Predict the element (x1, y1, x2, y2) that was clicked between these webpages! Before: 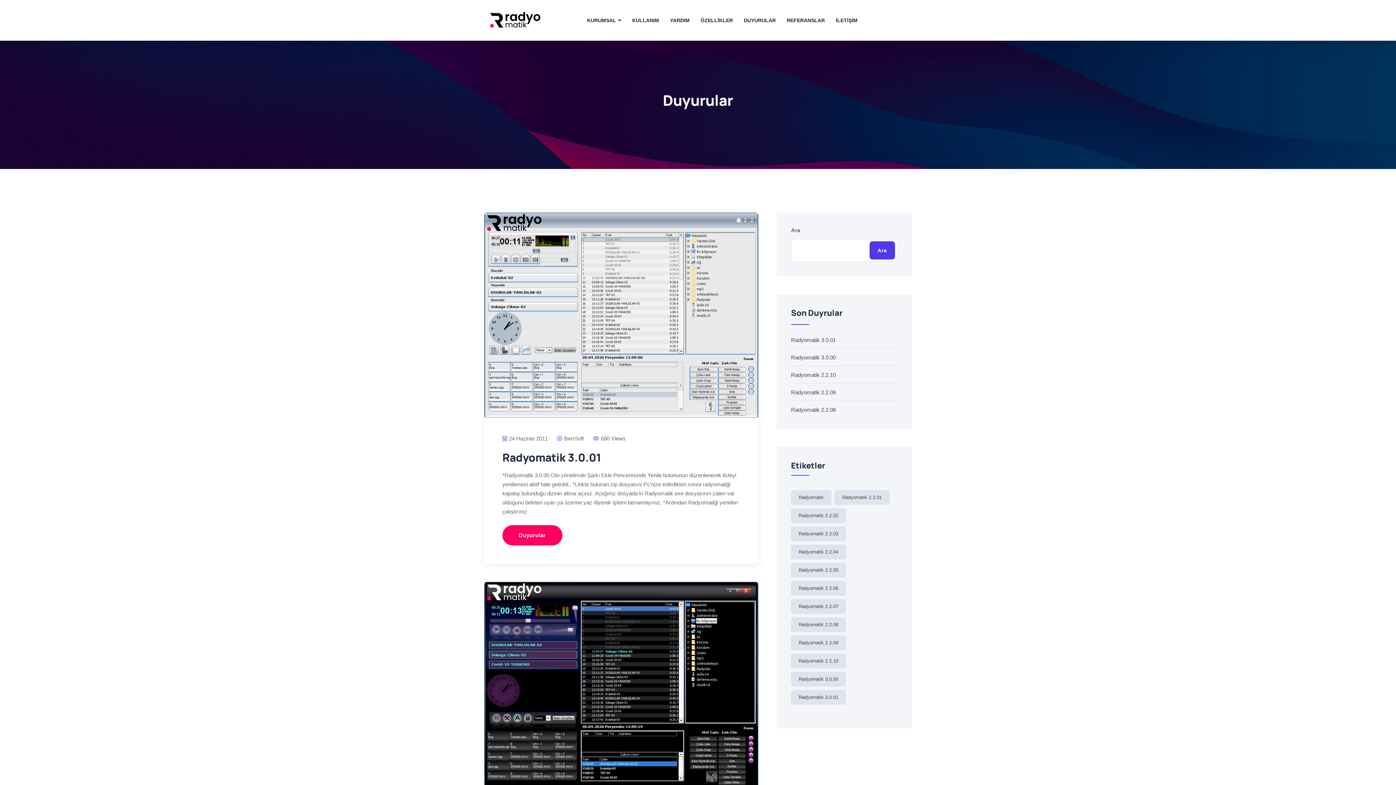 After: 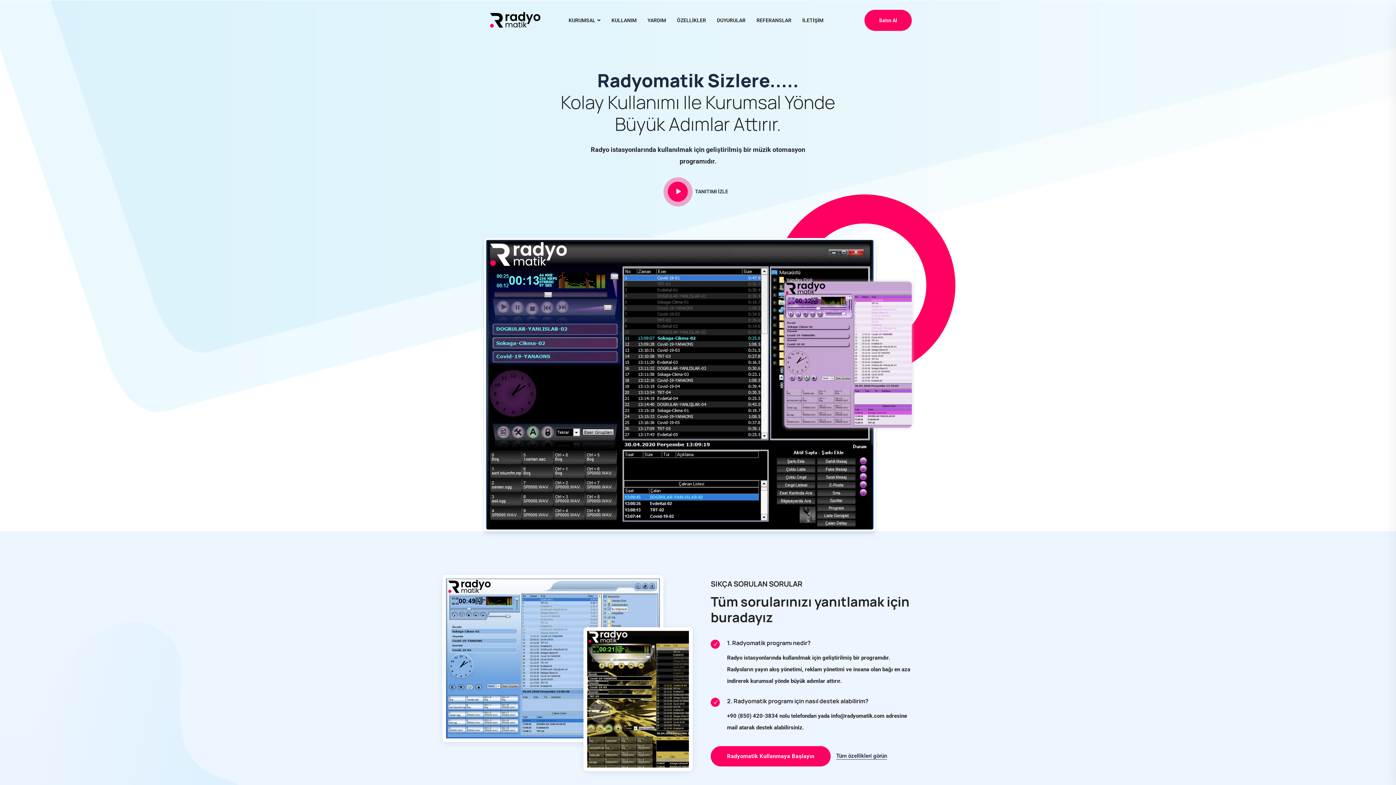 Action: bbox: (502, 435, 548, 441) label: 24 Haziran 2011